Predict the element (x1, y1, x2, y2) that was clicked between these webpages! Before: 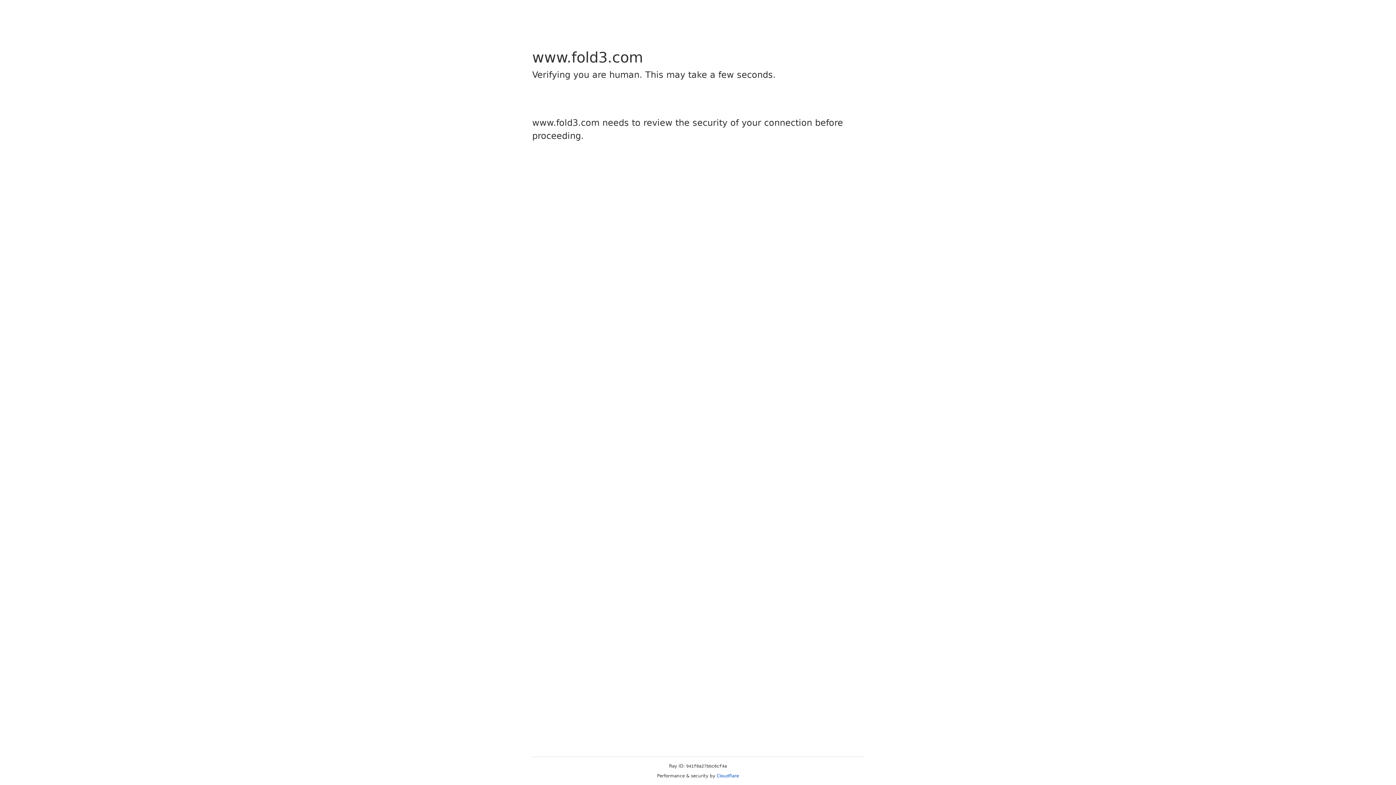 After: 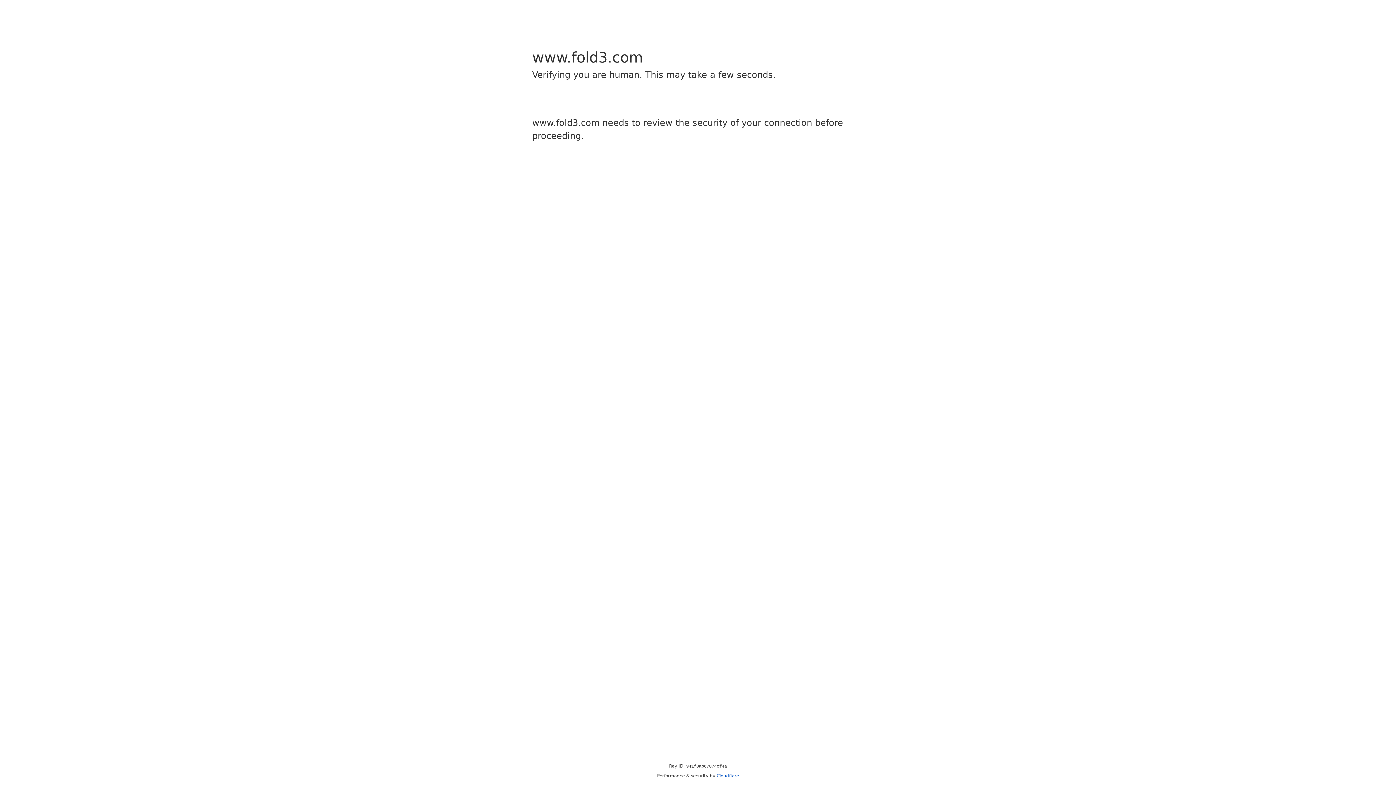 Action: label: Cloudflare bbox: (716, 773, 739, 778)